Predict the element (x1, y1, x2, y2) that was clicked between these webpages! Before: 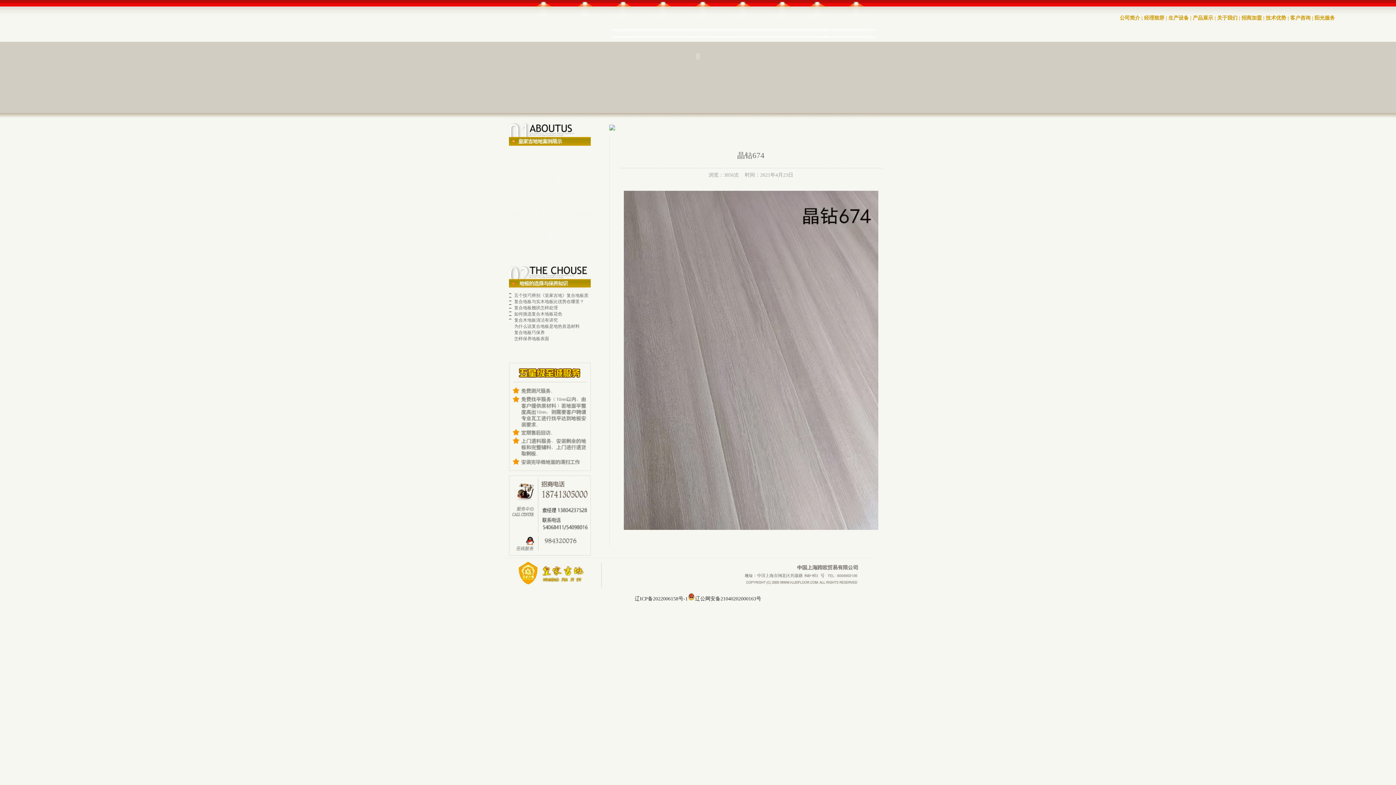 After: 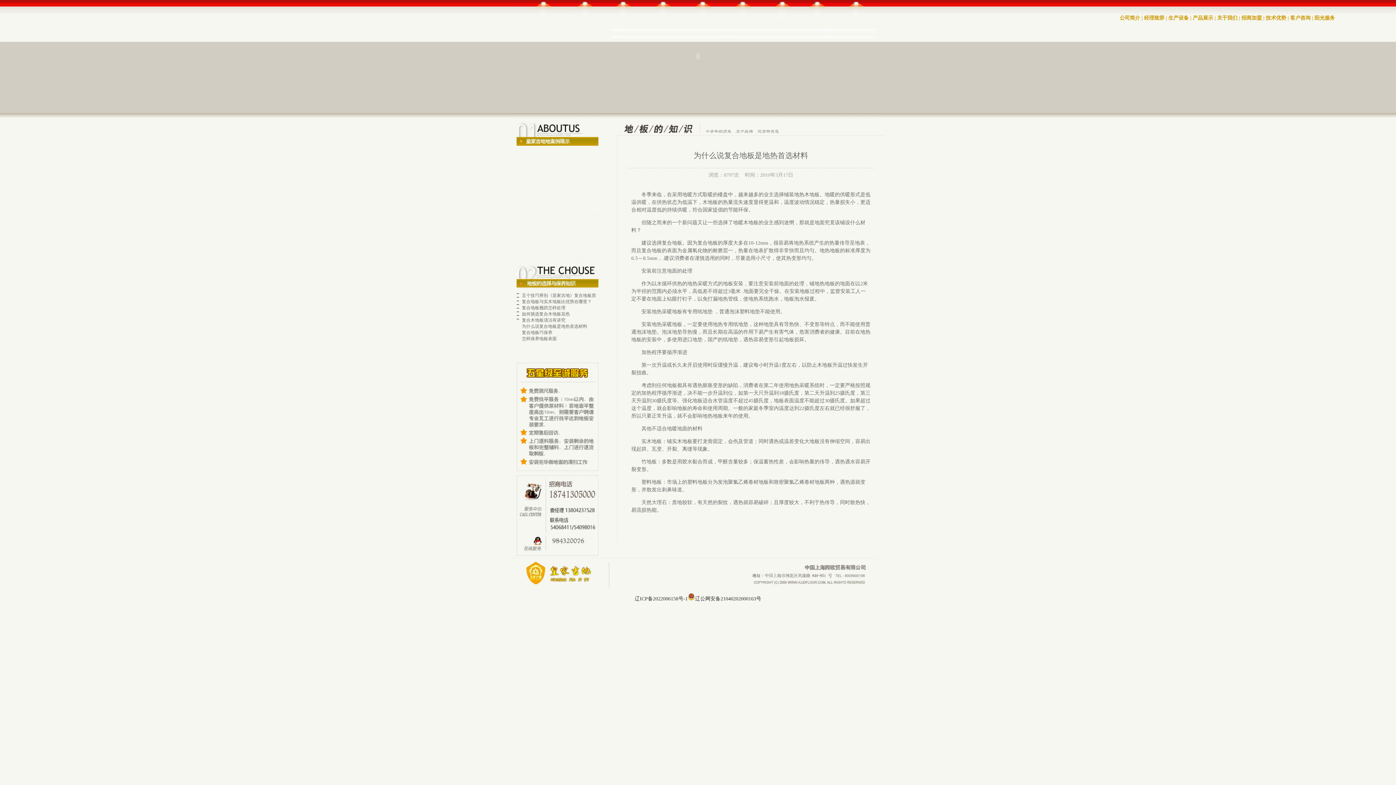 Action: bbox: (514, 323, 592, 329) label: 为什么说复合地板是地热首选材料